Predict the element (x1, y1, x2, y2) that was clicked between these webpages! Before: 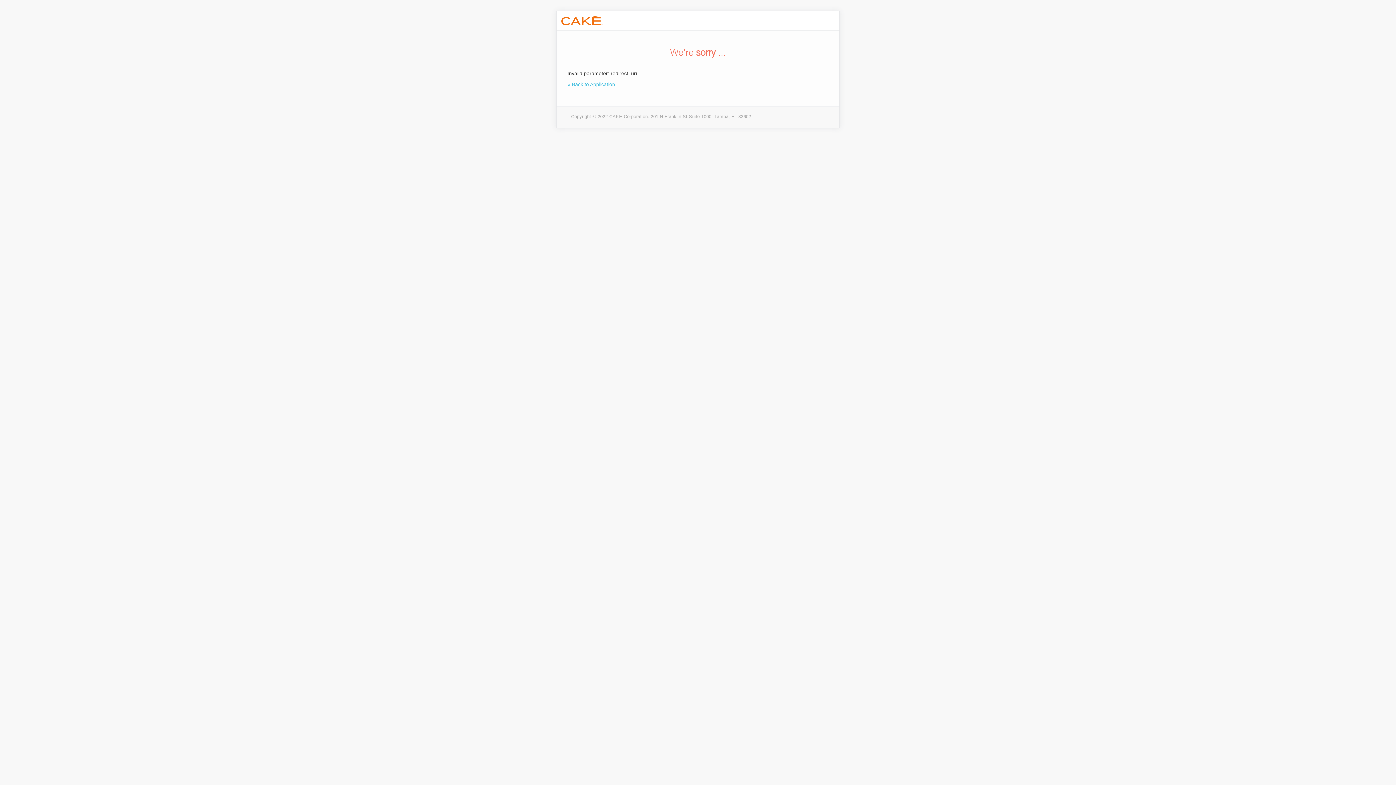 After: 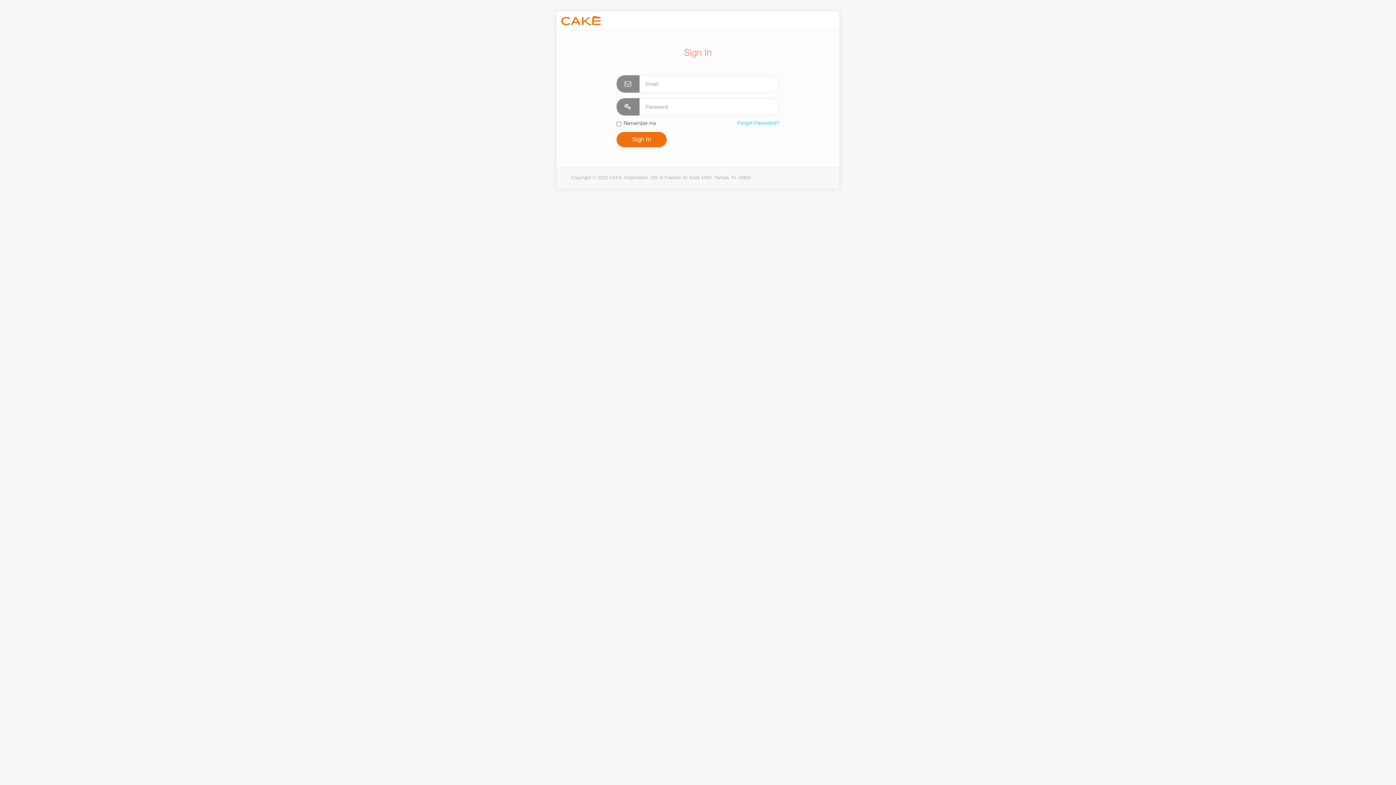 Action: bbox: (567, 81, 615, 87) label: « Back to Application